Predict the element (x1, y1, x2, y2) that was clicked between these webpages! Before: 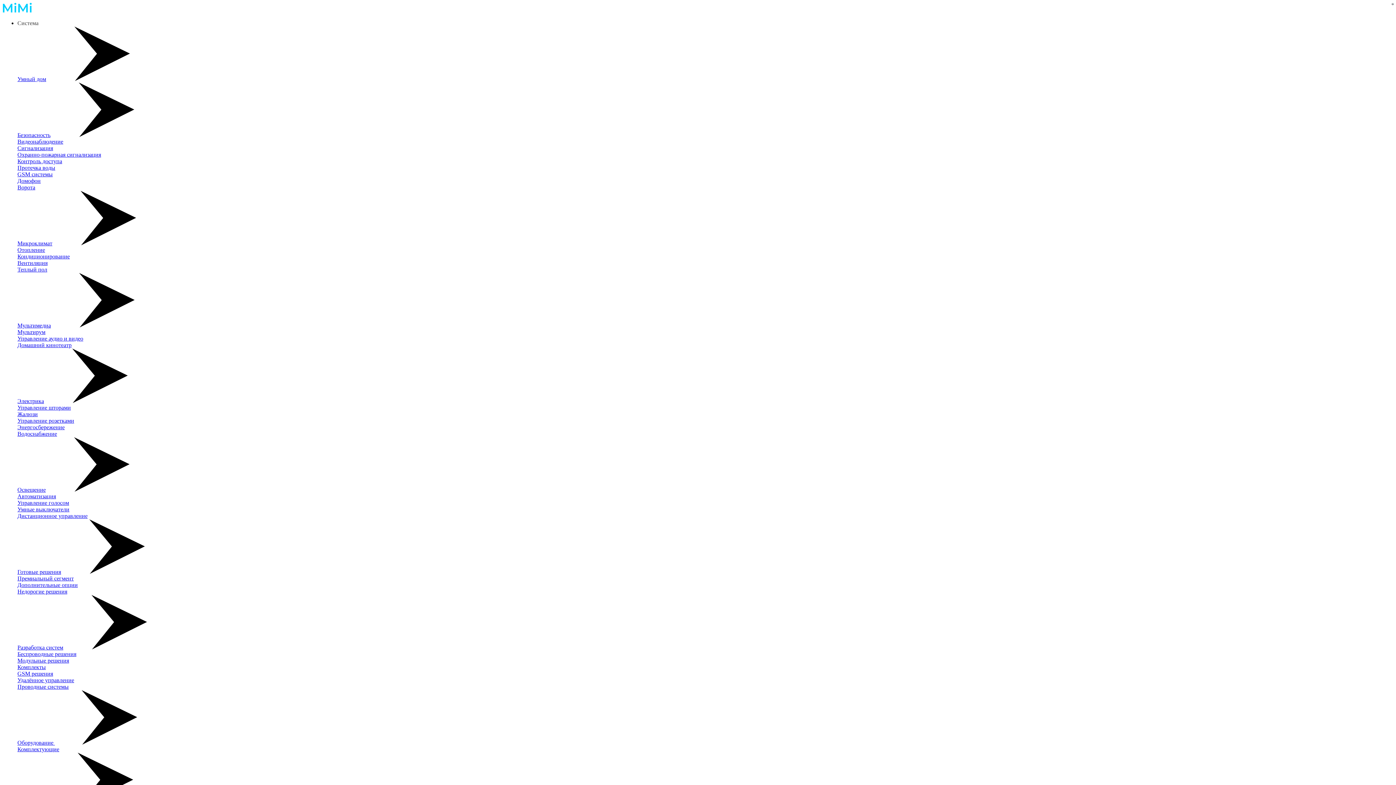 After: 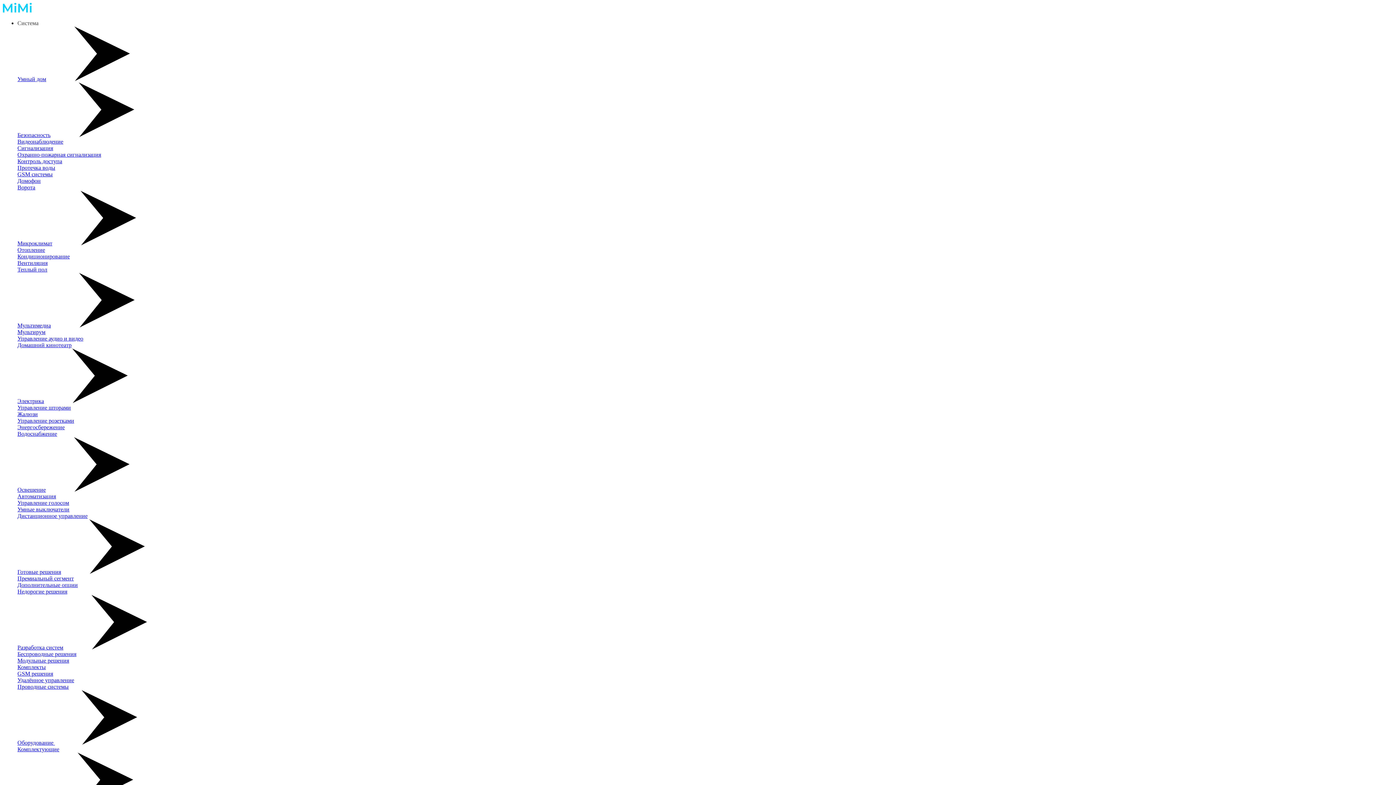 Action: bbox: (17, 151, 101, 157) label: Охранно-пожарная сигнализация